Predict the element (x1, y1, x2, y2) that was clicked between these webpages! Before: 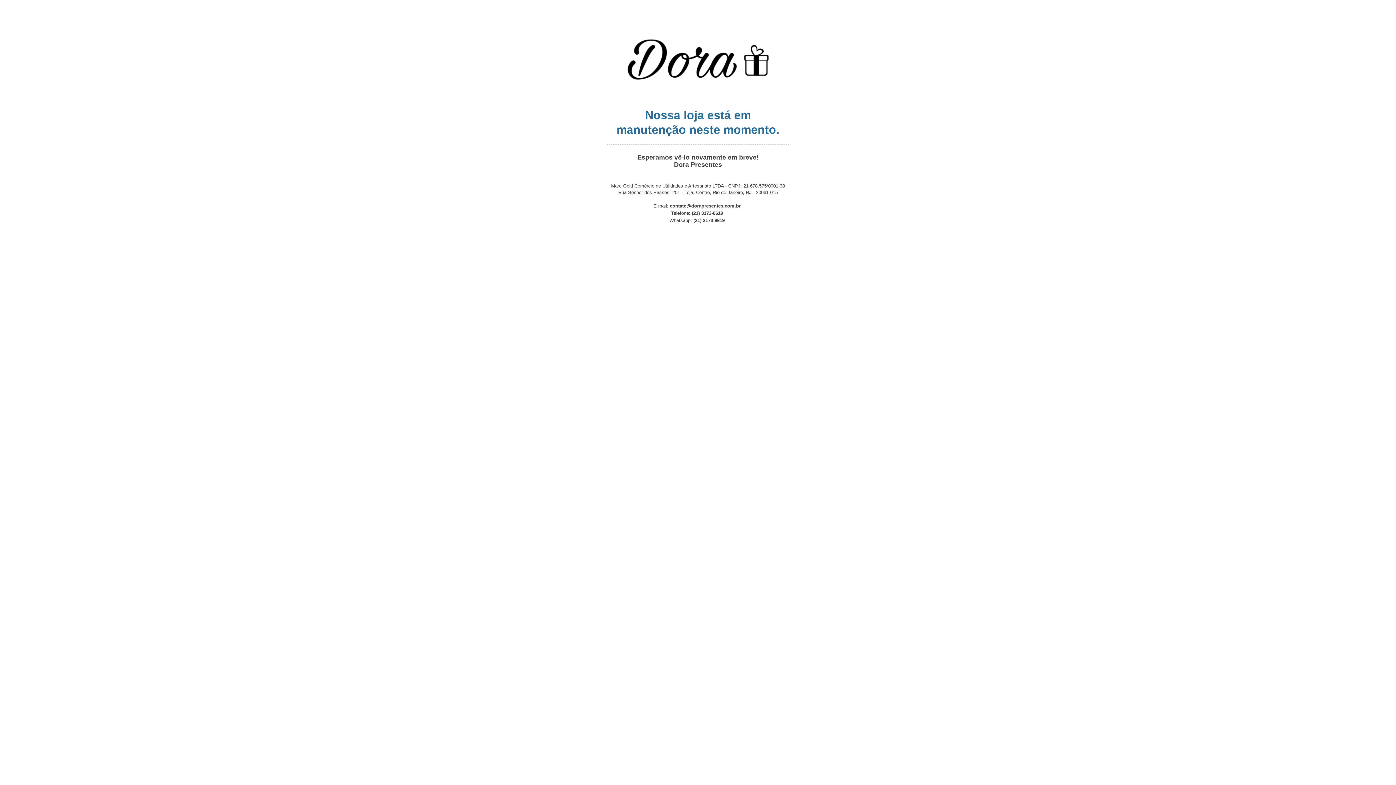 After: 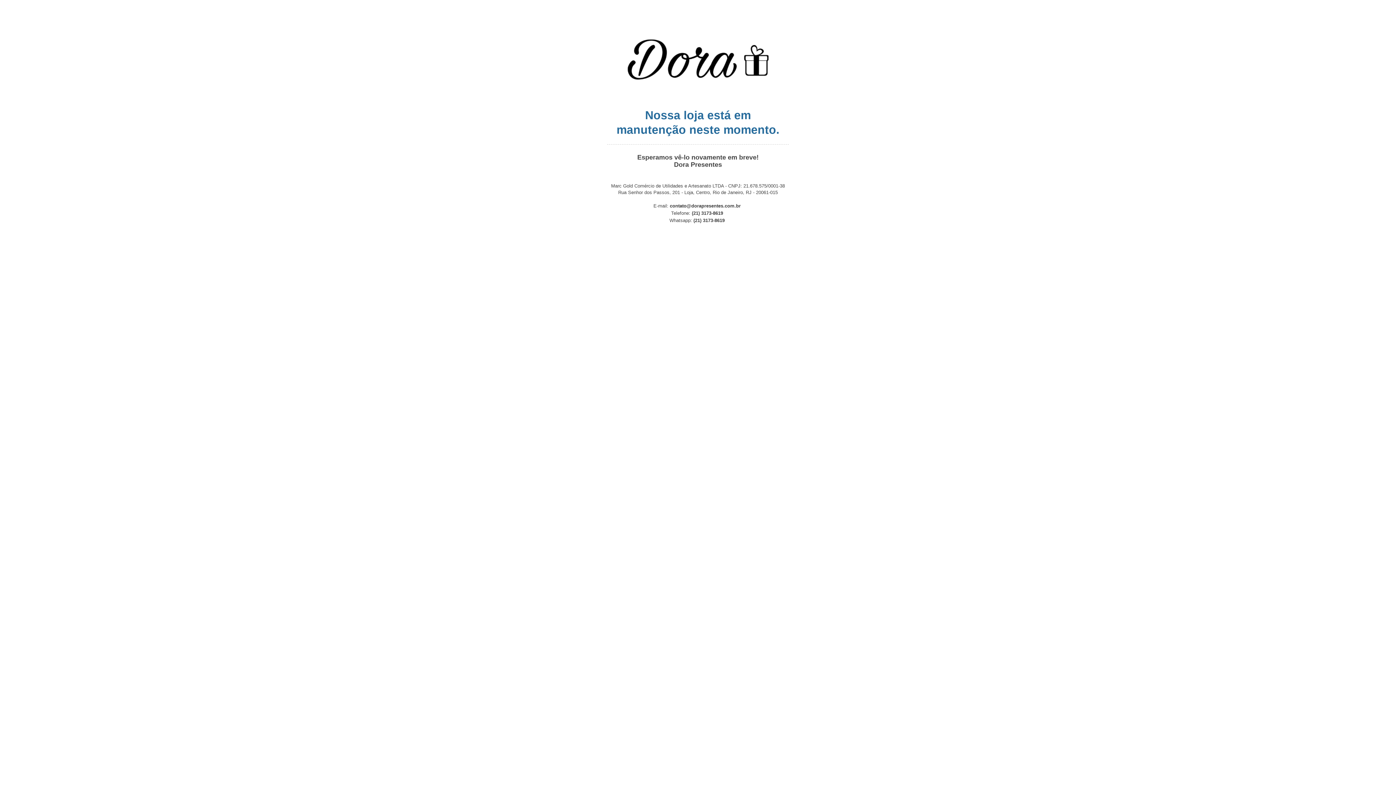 Action: label: contato@dorapresentes.com.br bbox: (670, 203, 740, 208)